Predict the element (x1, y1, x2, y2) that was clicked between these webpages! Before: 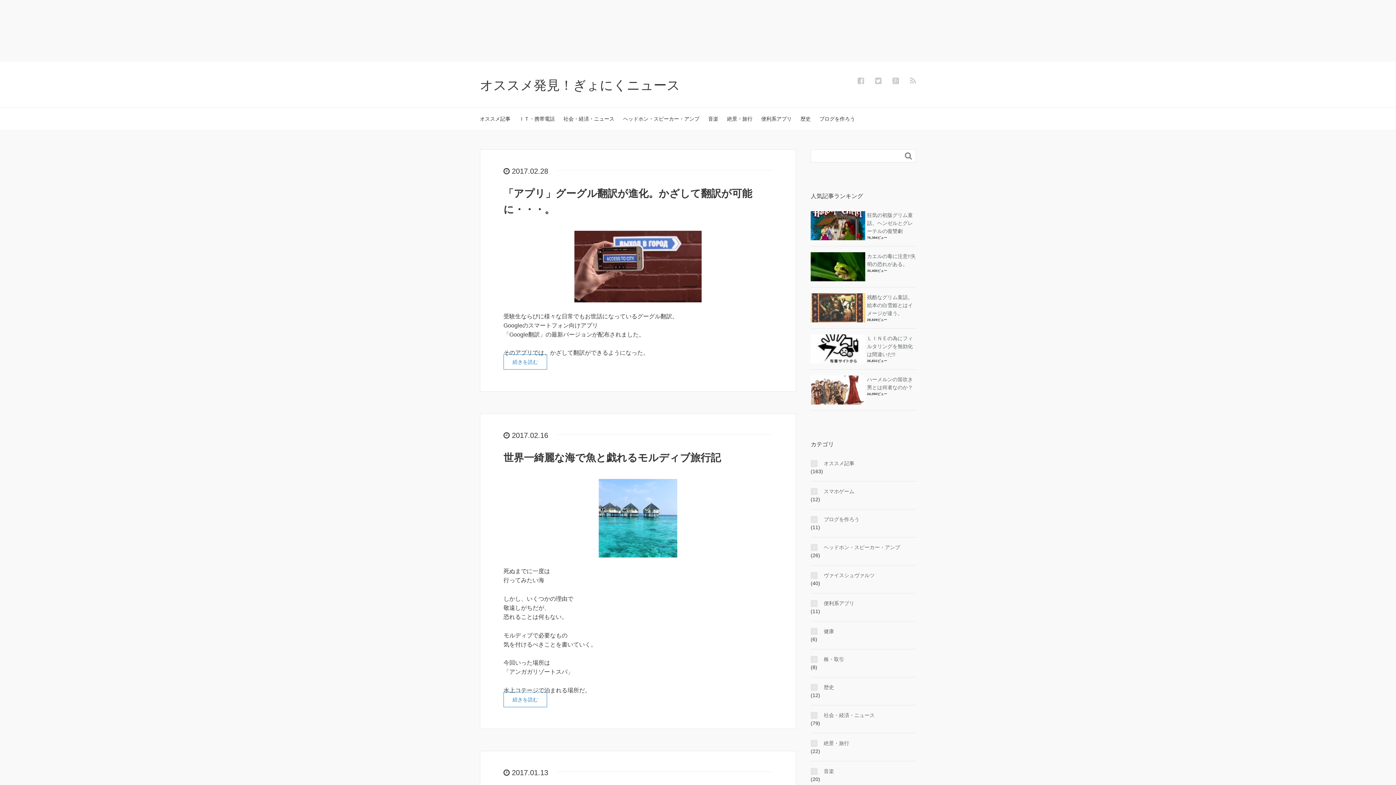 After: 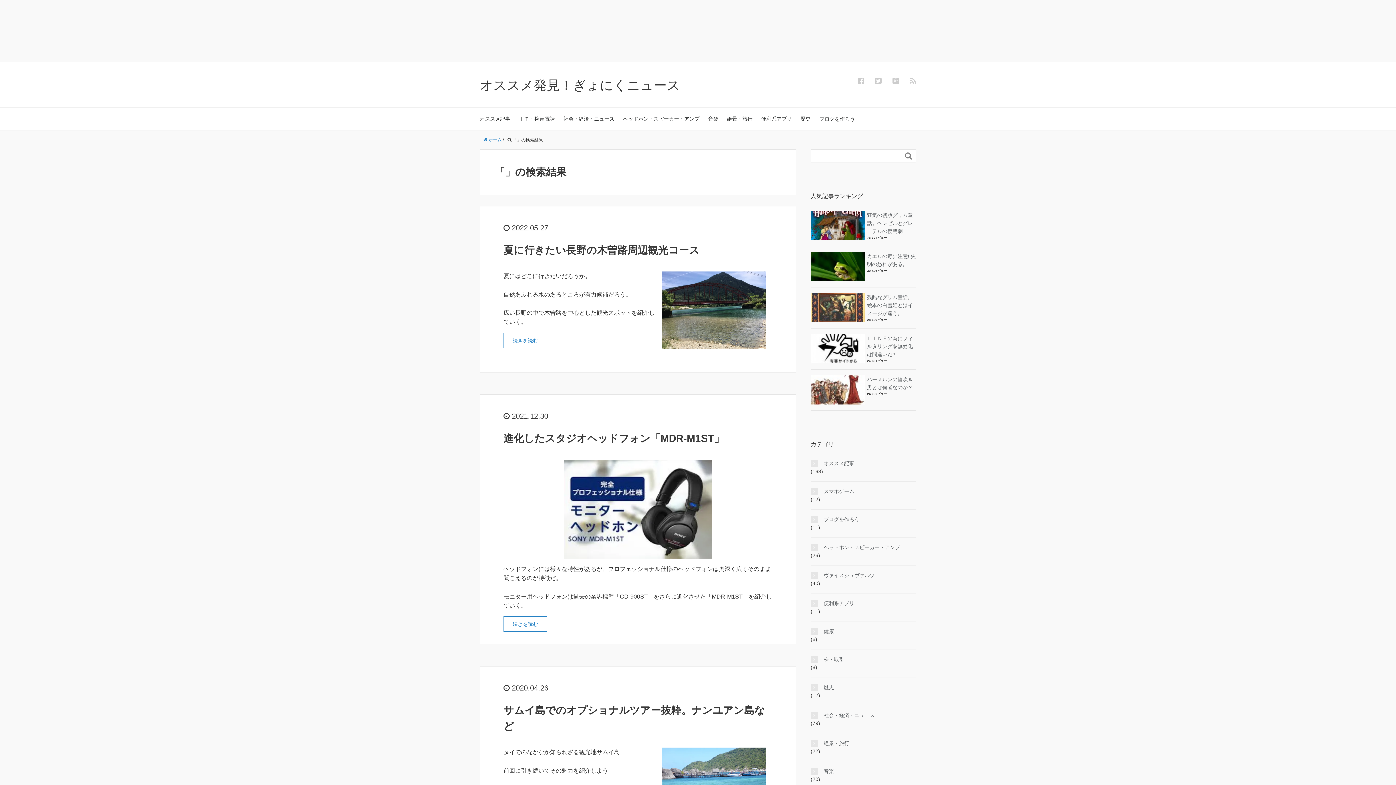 Action: bbox: (901, 149, 916, 162) label: 